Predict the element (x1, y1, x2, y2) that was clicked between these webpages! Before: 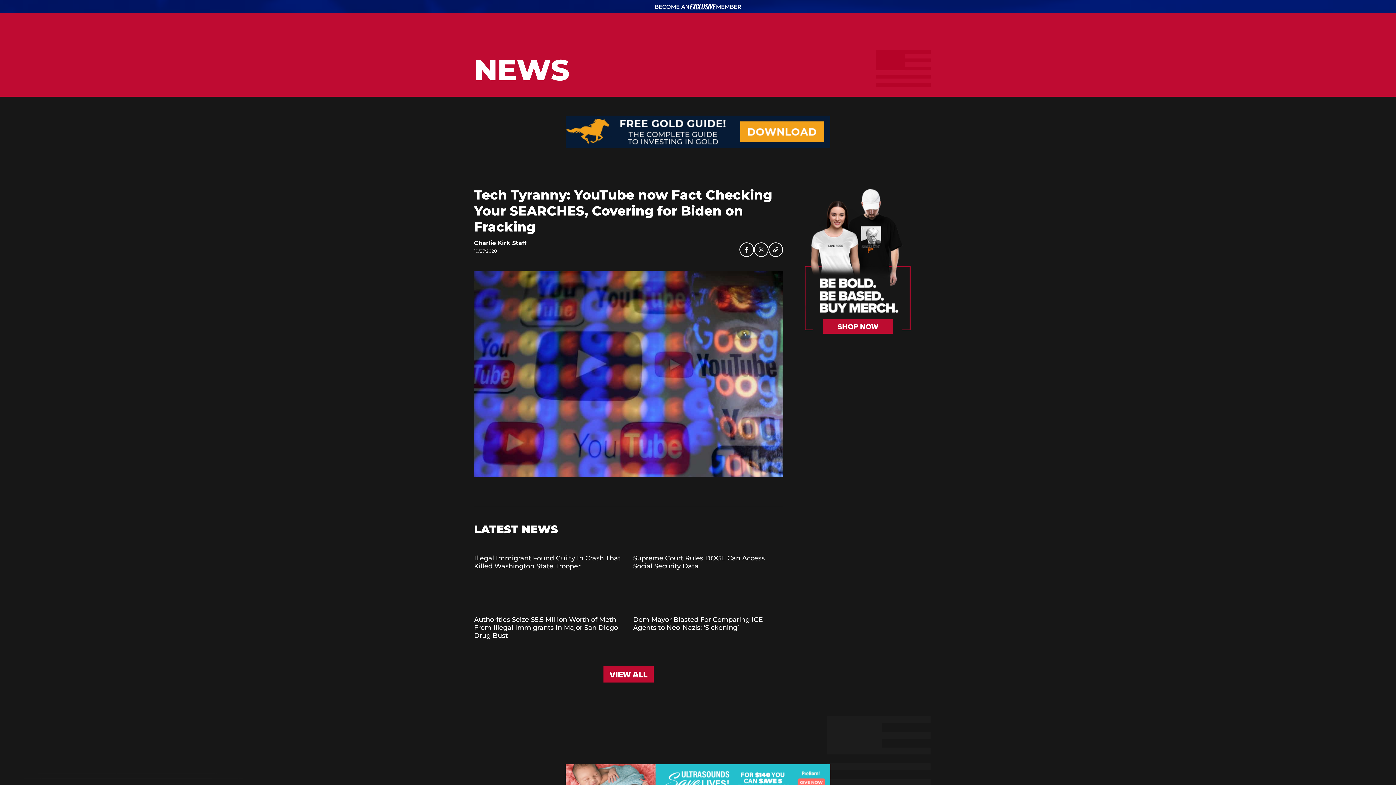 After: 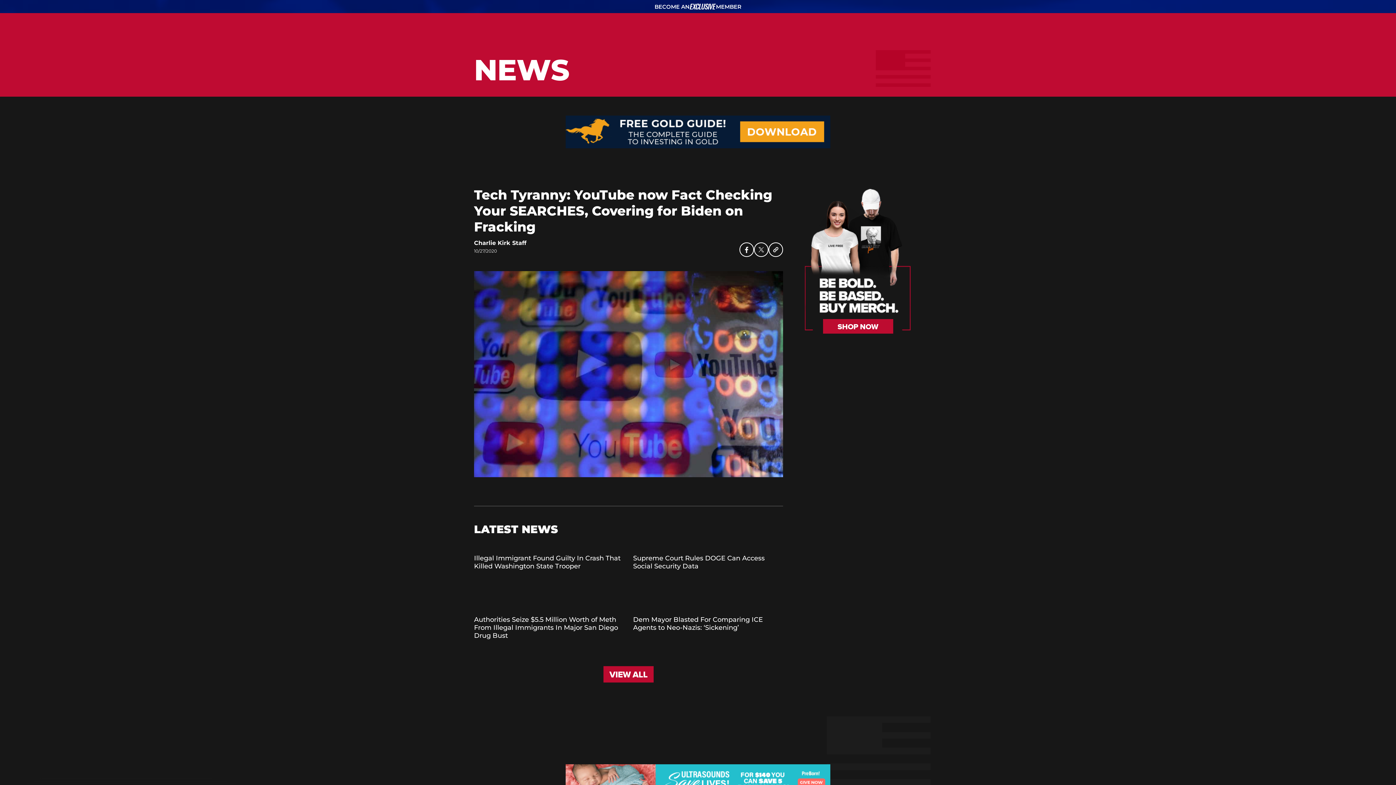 Action: bbox: (678, 49, 725, 70) label: LISTEN NOW